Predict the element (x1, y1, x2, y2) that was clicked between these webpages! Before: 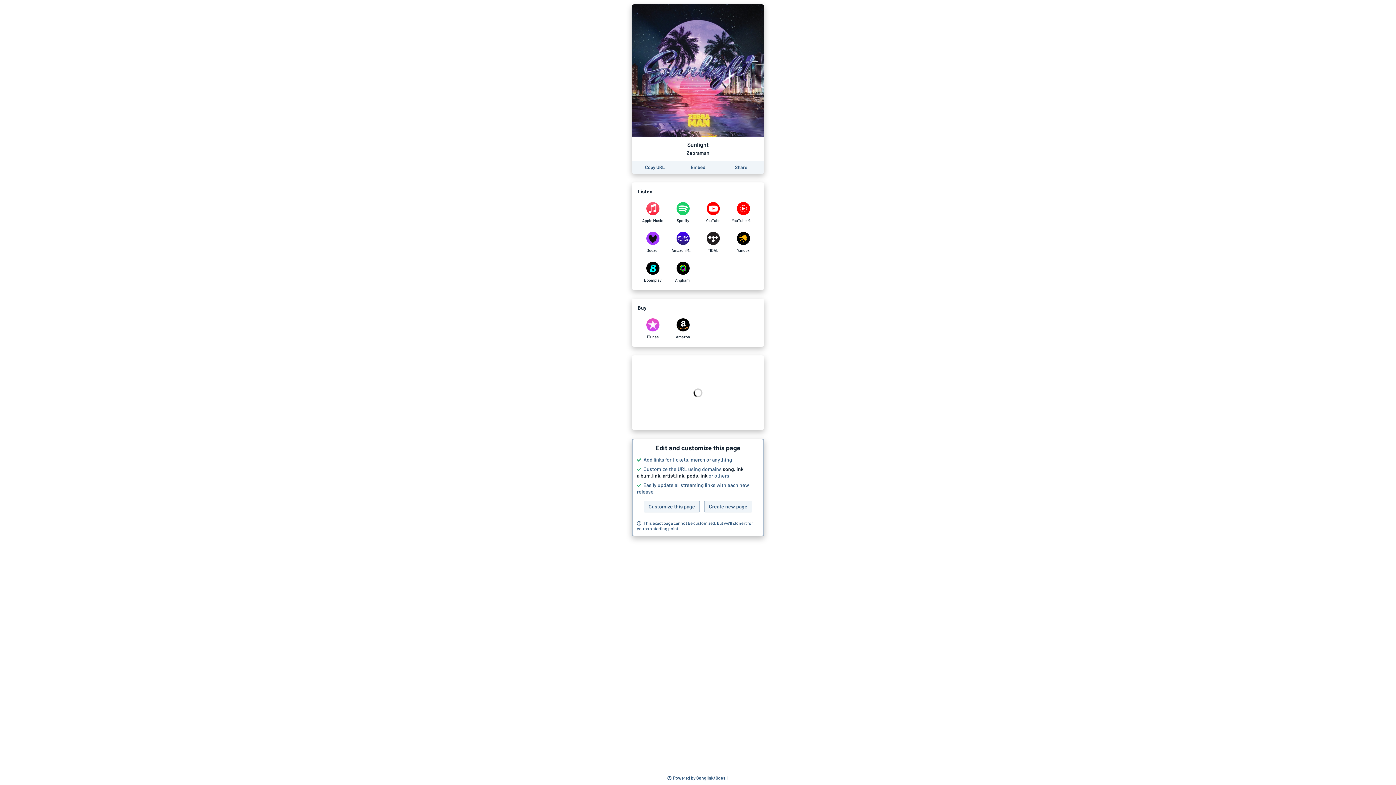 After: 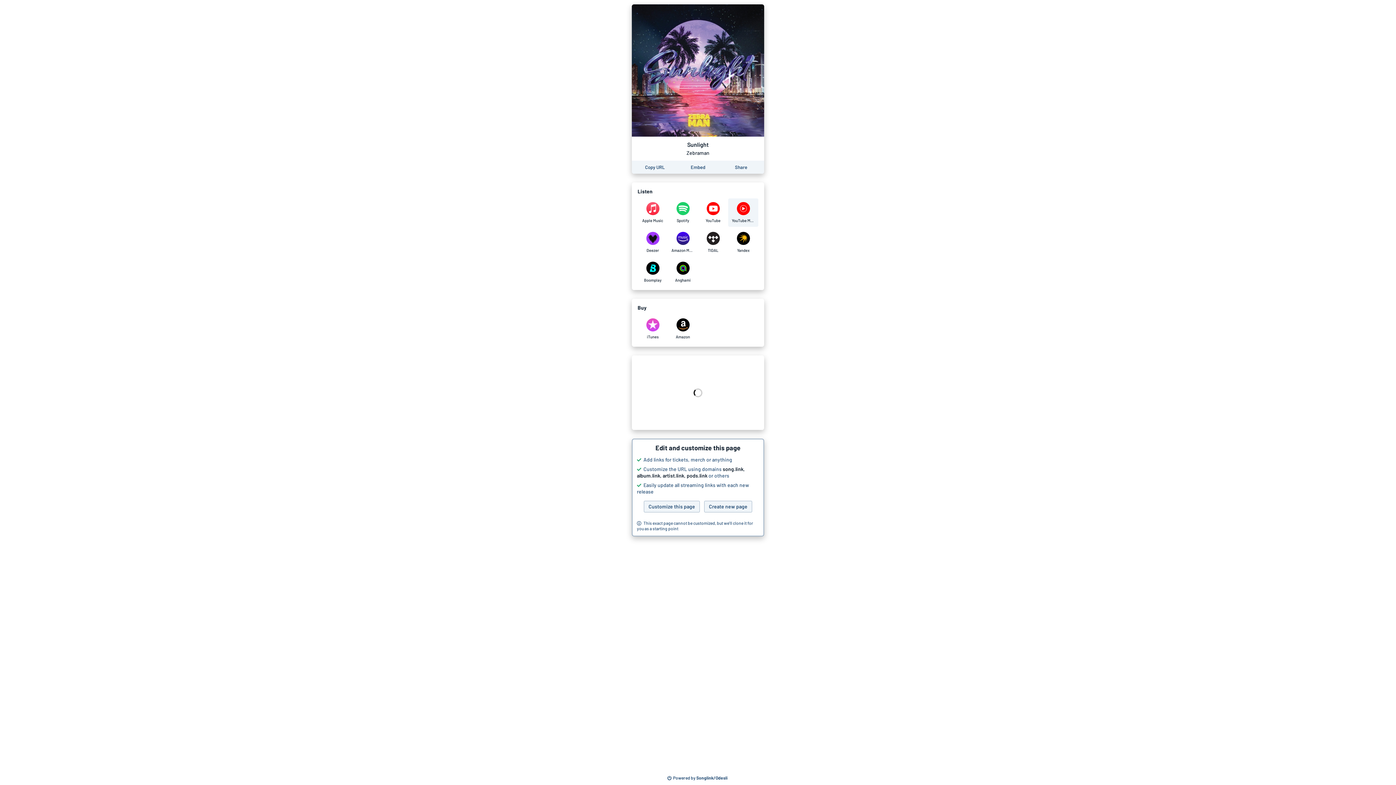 Action: label: Listen to Sunlight by Zebraman on YouTube Music bbox: (728, 198, 758, 226)